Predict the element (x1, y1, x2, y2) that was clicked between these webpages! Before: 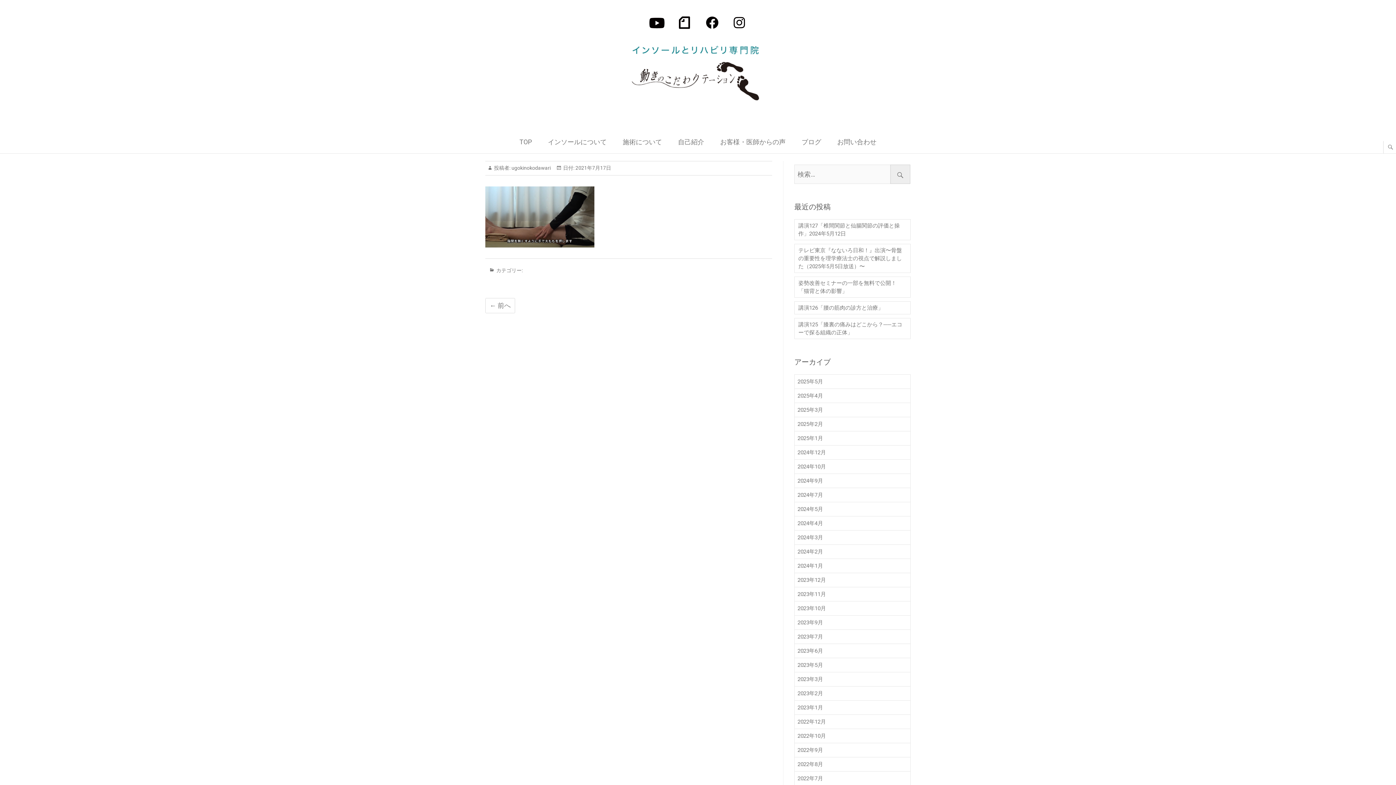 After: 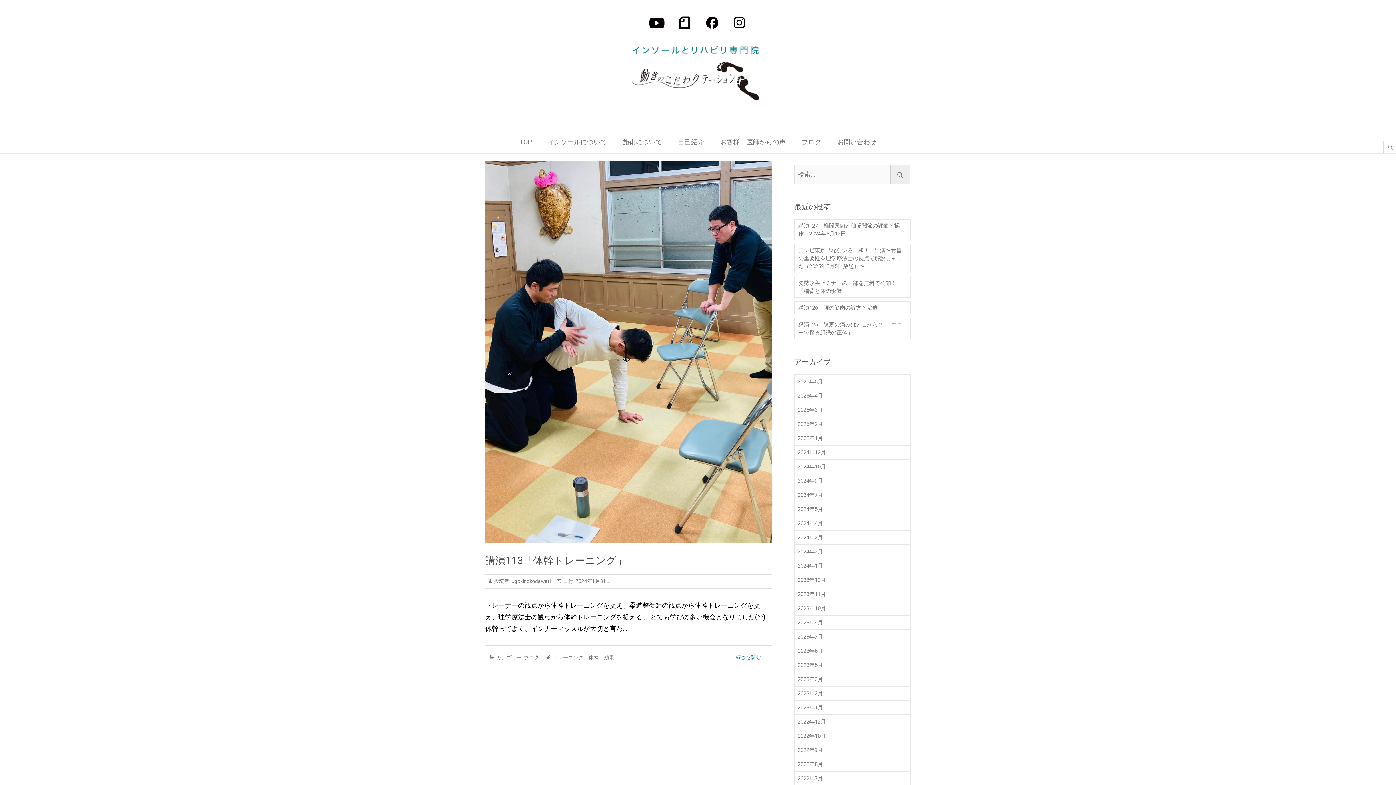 Action: label: 2024年1月 bbox: (794, 559, 910, 573)